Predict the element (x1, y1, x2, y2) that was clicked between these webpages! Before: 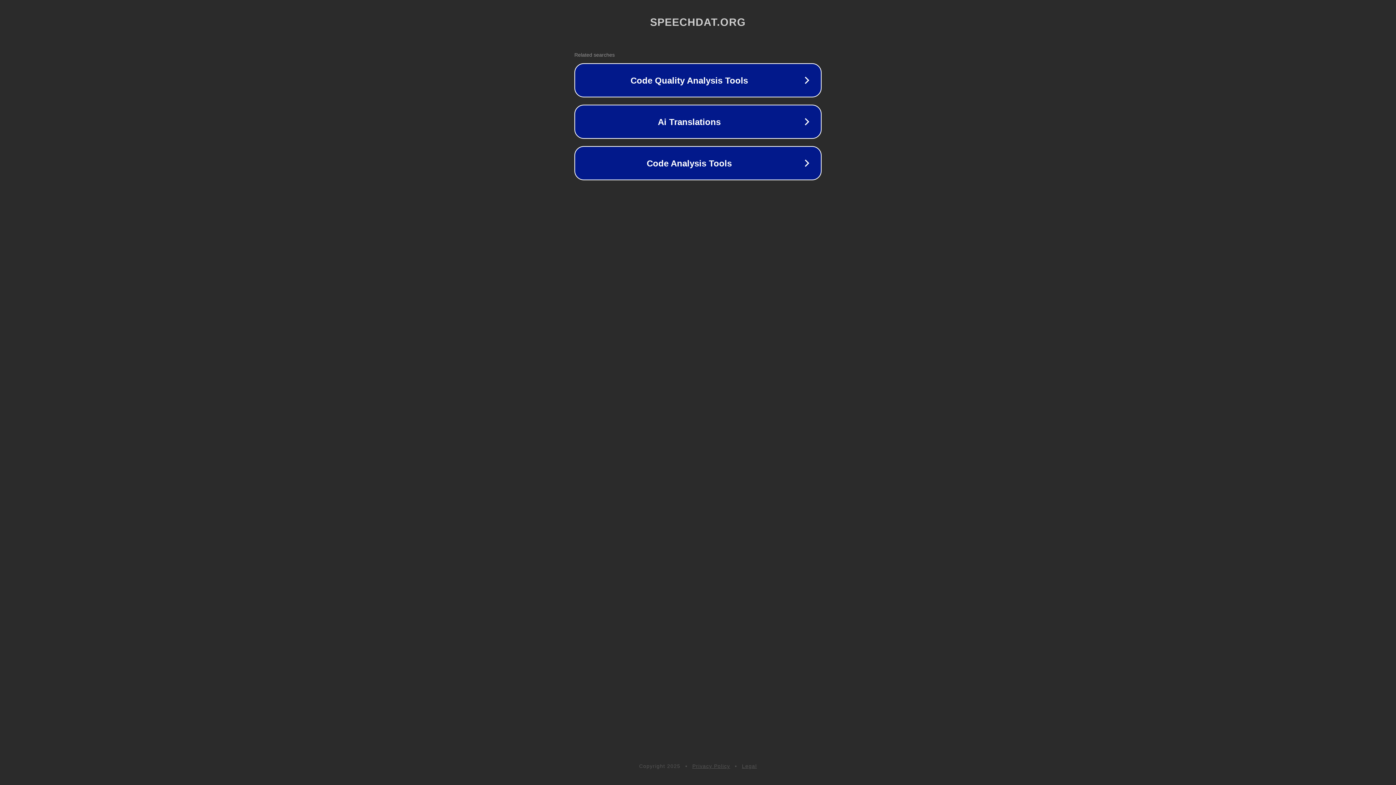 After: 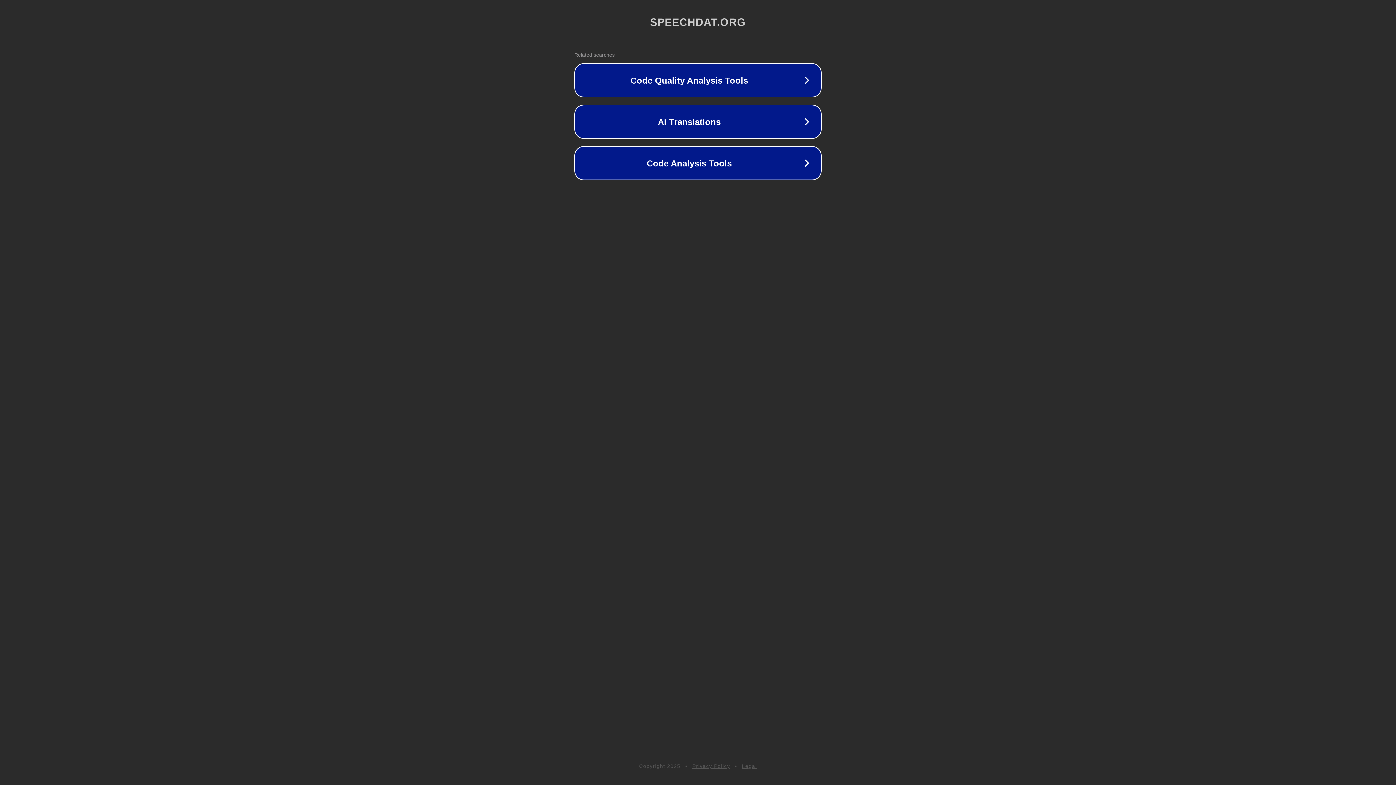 Action: bbox: (742, 763, 757, 769) label: Legal